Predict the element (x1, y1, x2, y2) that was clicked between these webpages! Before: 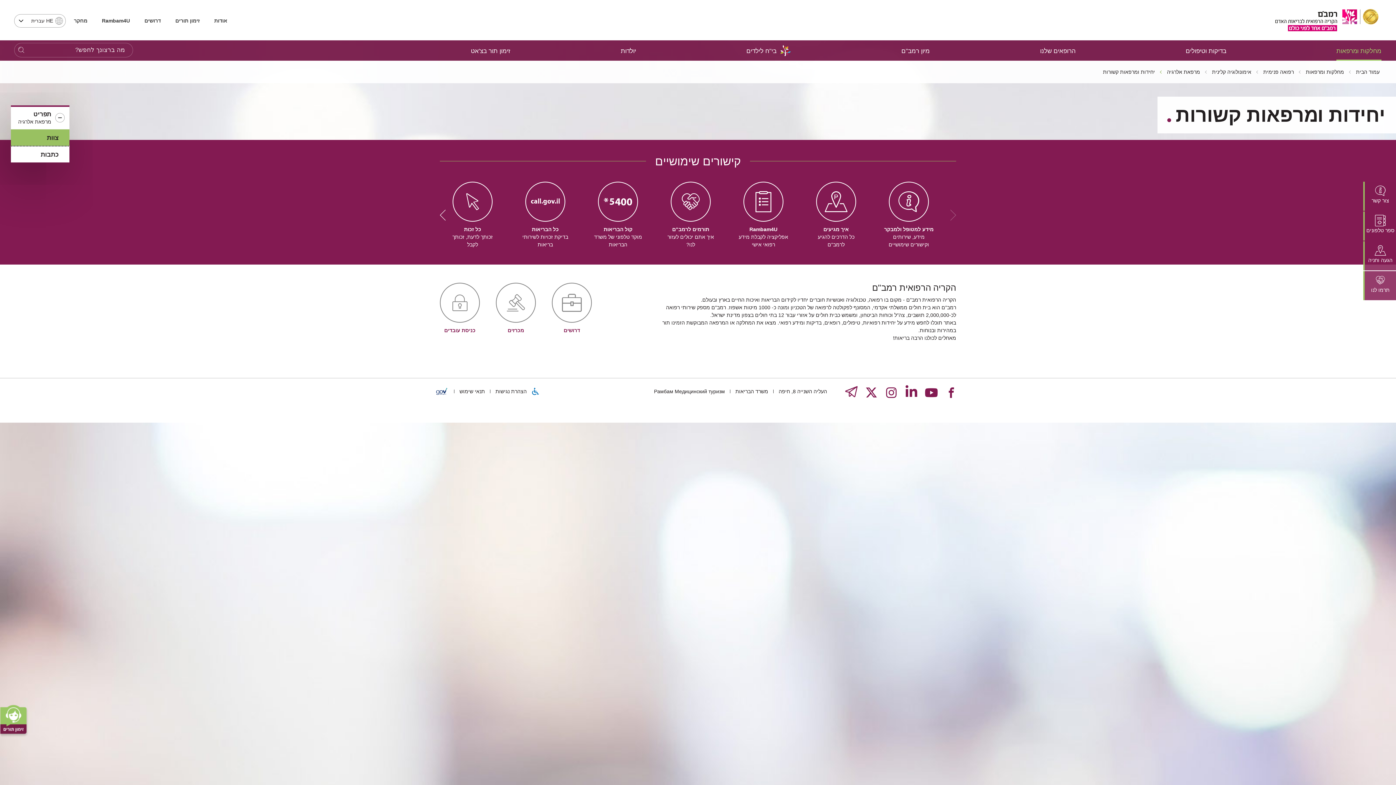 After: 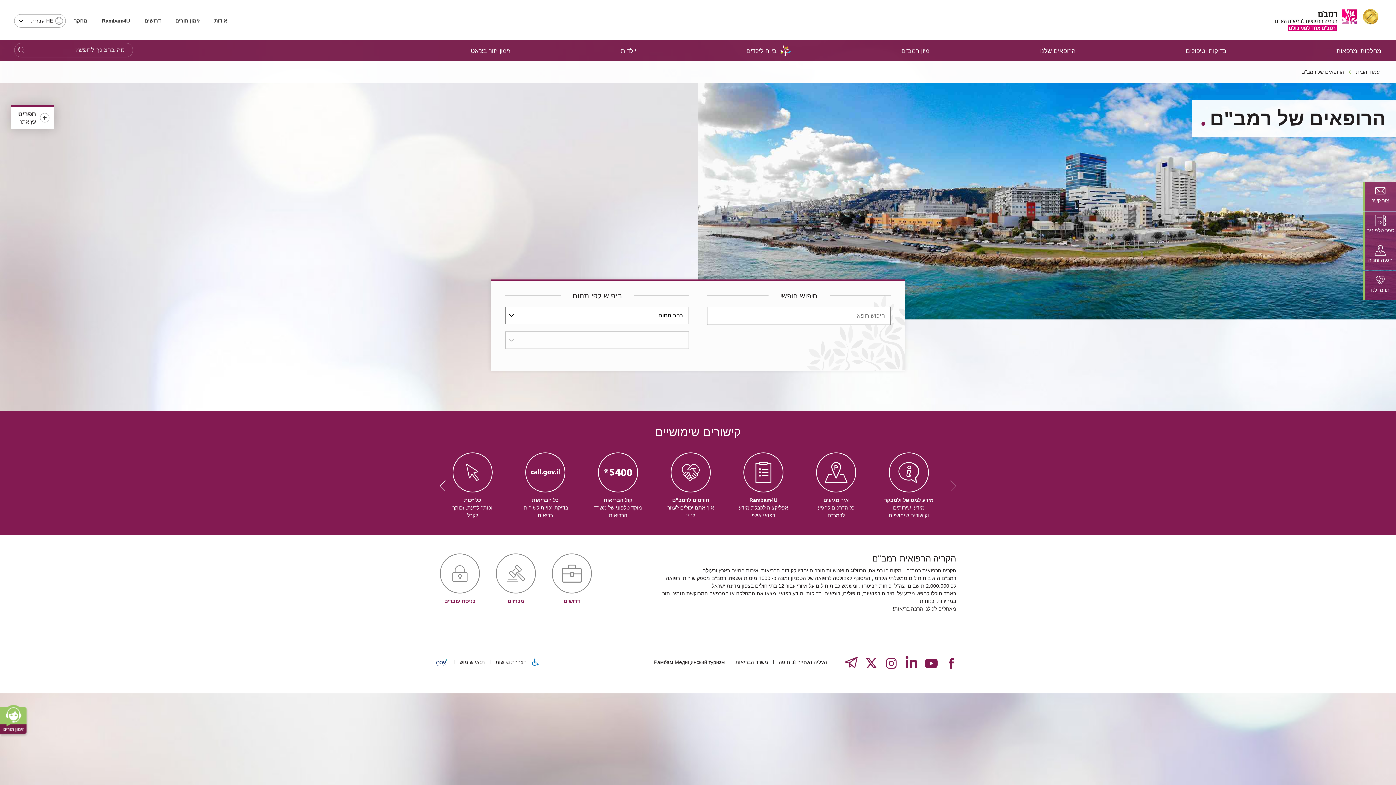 Action: bbox: (1040, 41, 1075, 60) label: הרופאים שלנו